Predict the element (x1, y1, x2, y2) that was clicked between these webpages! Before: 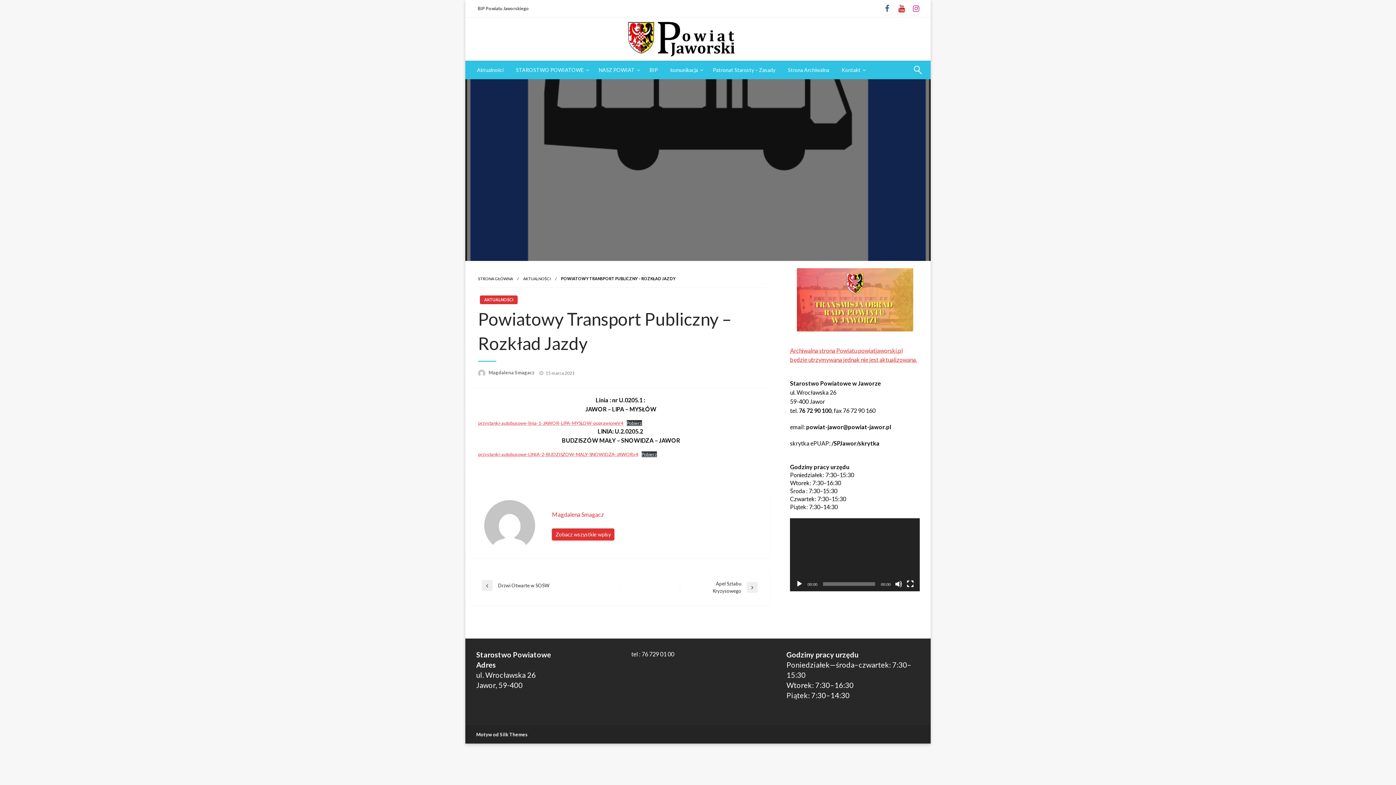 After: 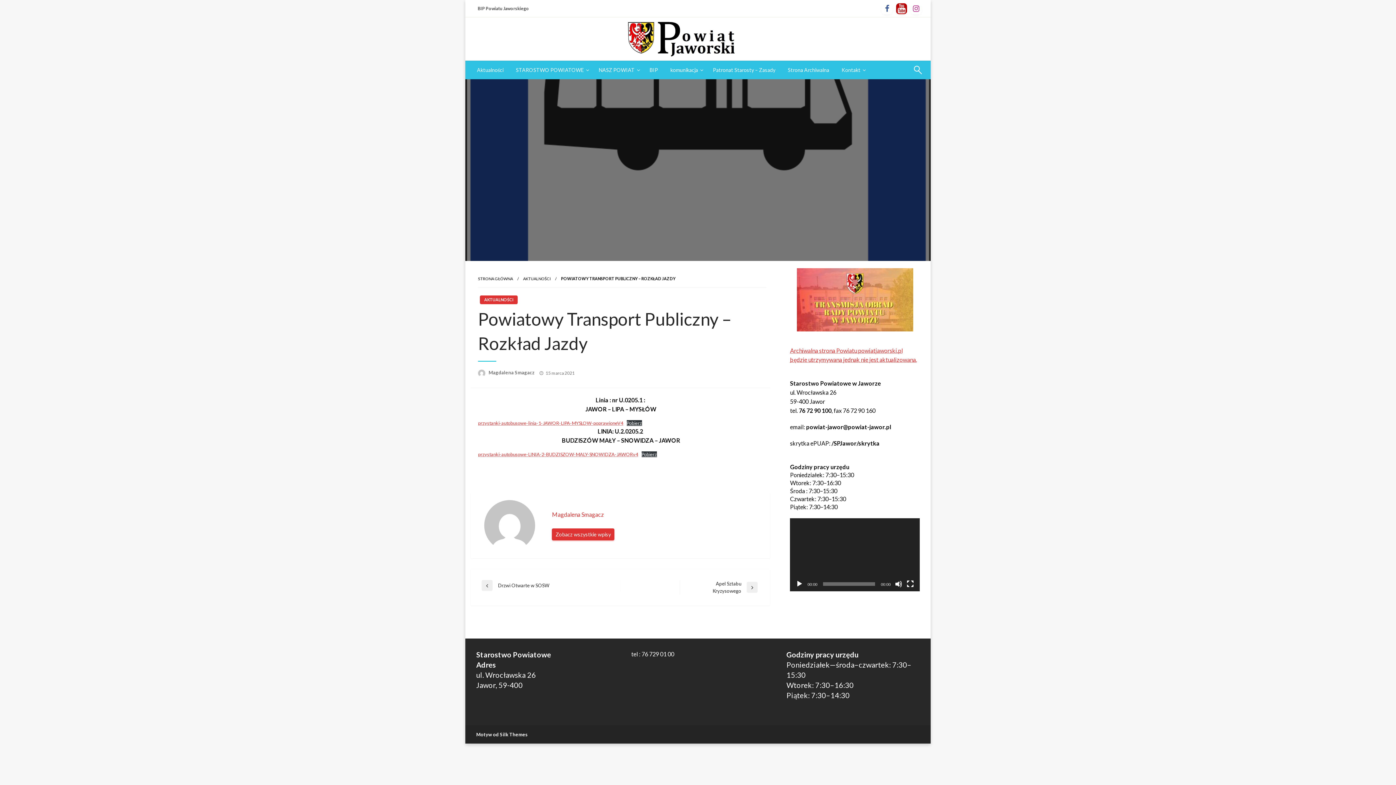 Action: bbox: (896, 3, 907, 14)